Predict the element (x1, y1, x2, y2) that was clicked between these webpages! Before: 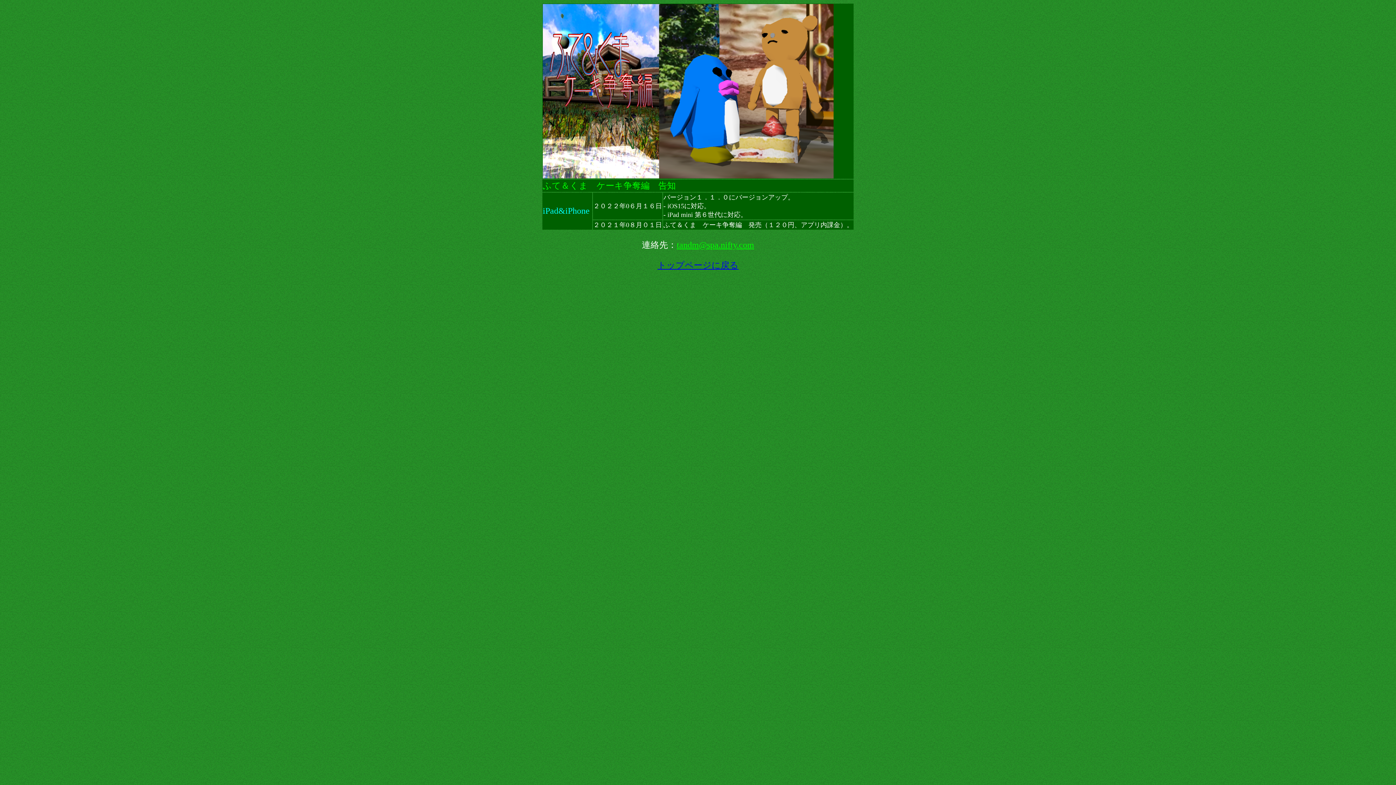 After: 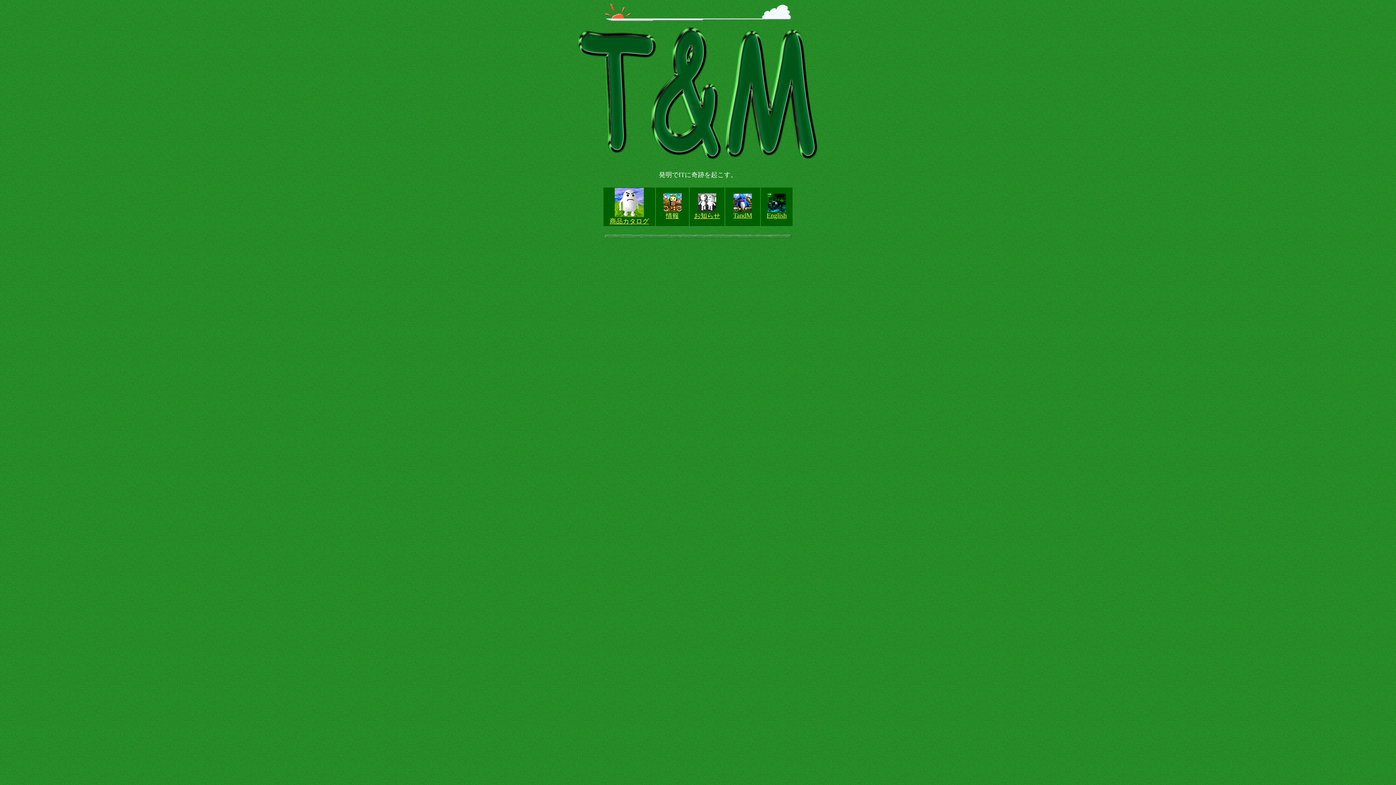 Action: label: トップページに戻る bbox: (657, 260, 738, 270)